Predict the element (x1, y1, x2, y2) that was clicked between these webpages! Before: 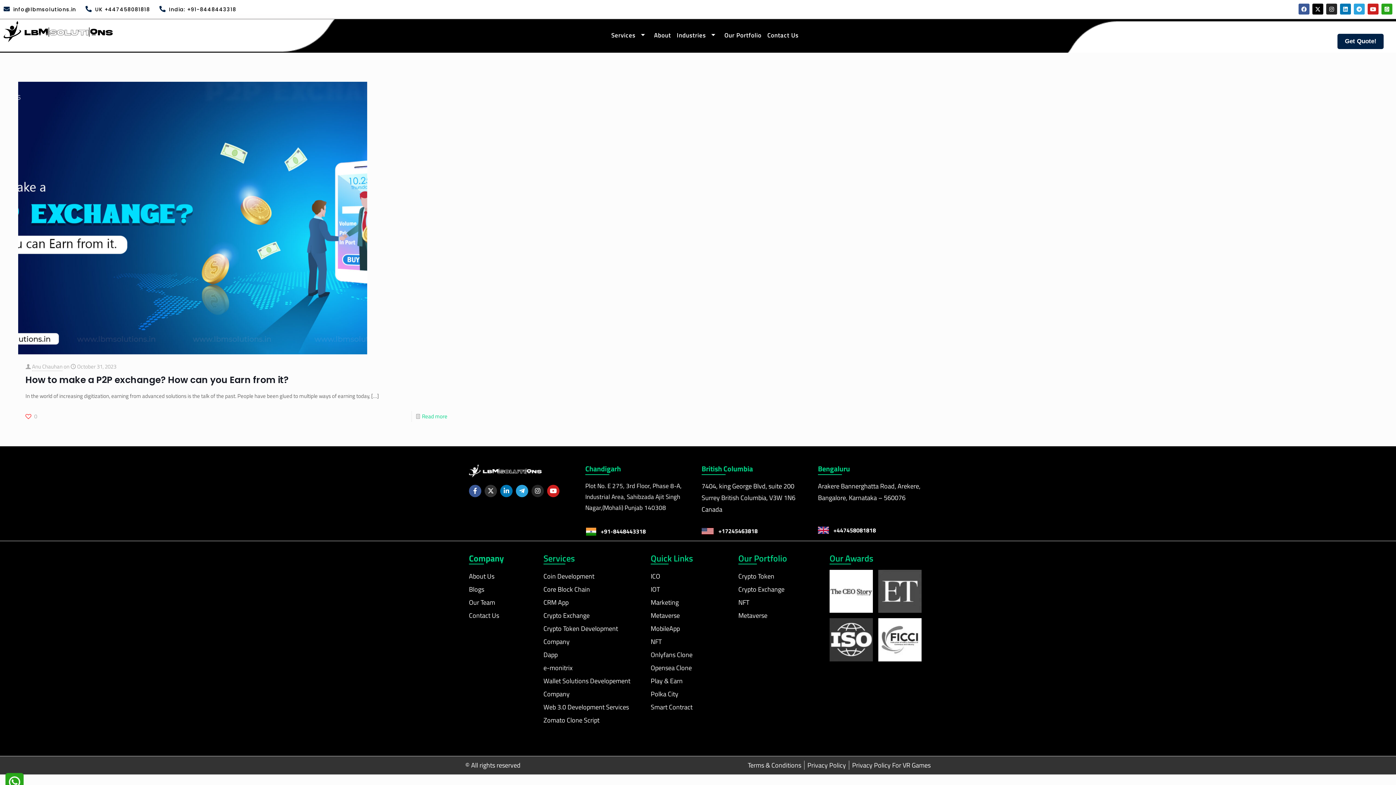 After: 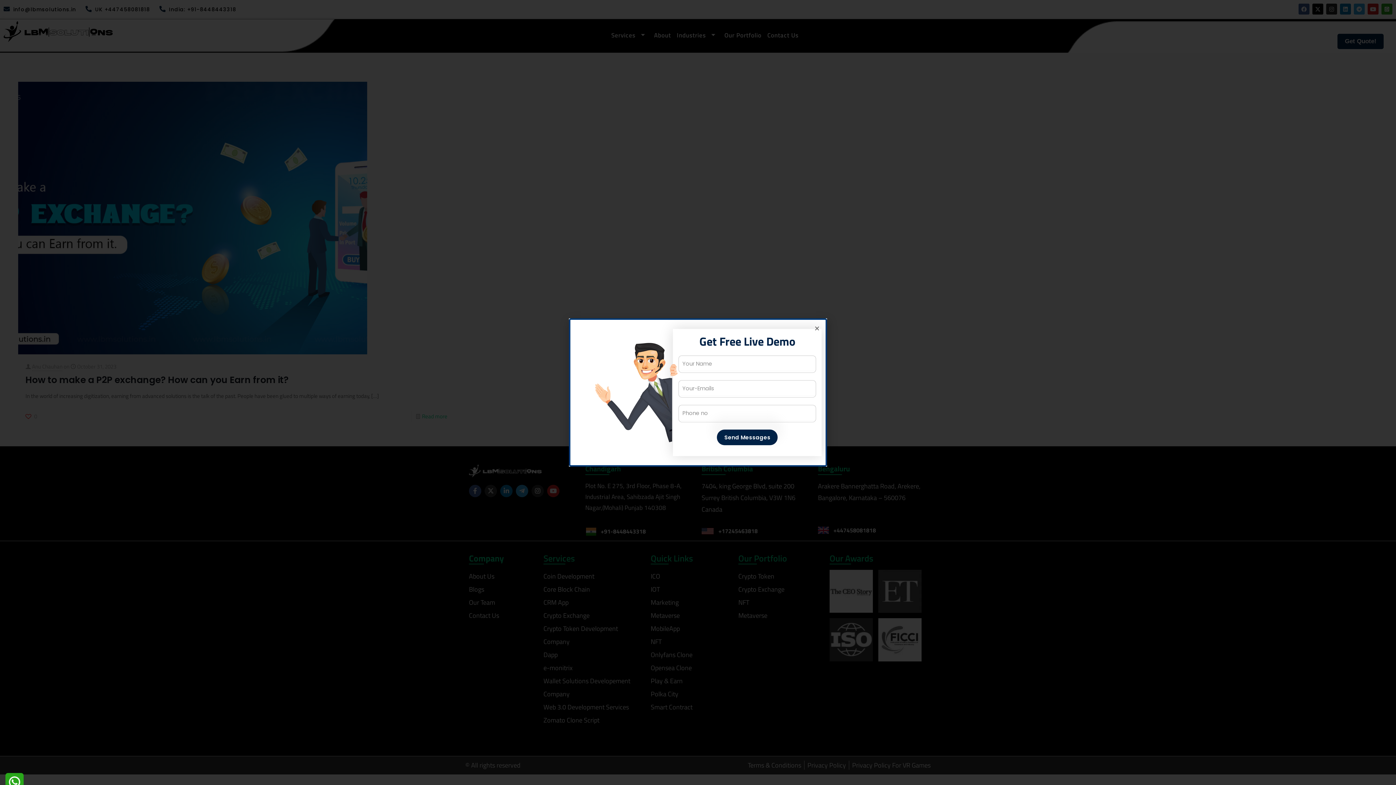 Action: bbox: (3, 4, 76, 14) label: info@lbmsolutions.in